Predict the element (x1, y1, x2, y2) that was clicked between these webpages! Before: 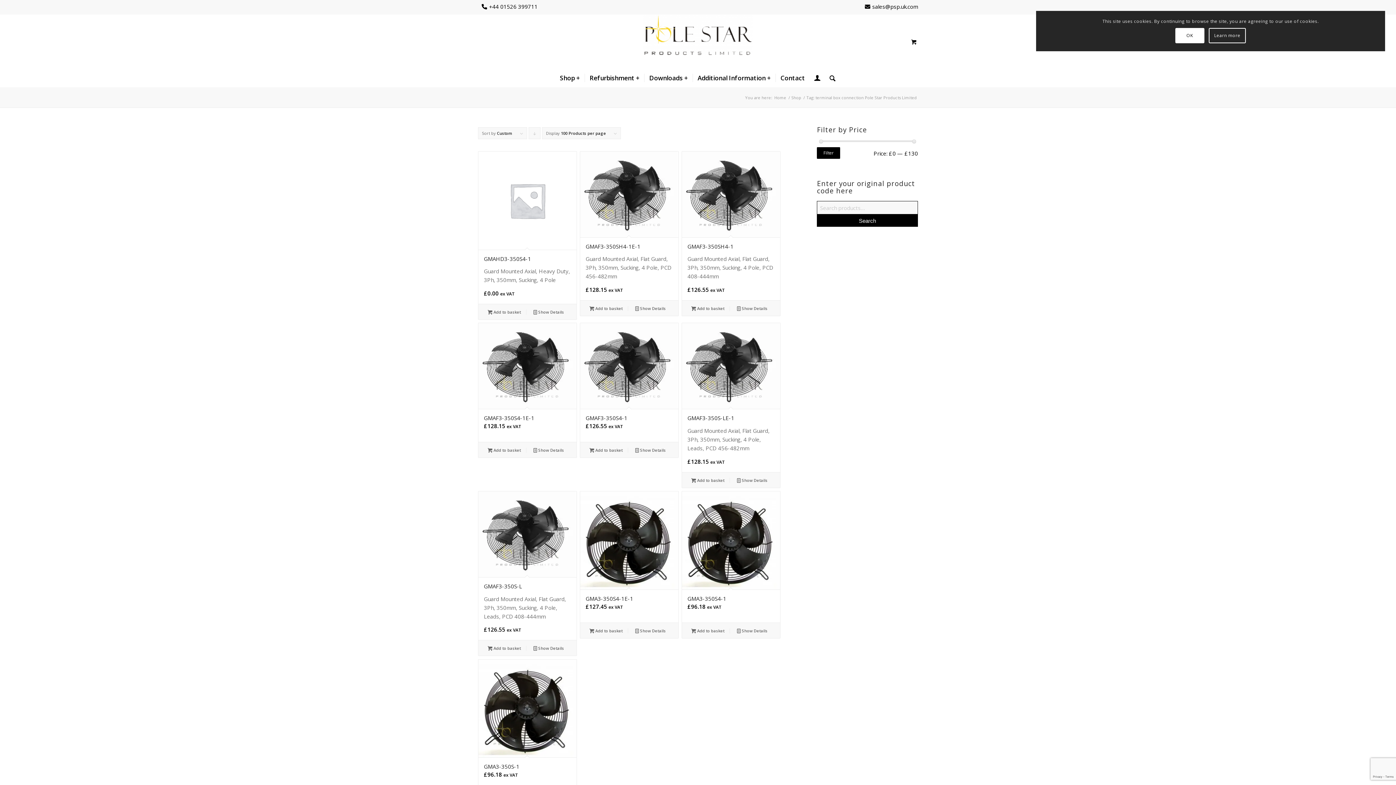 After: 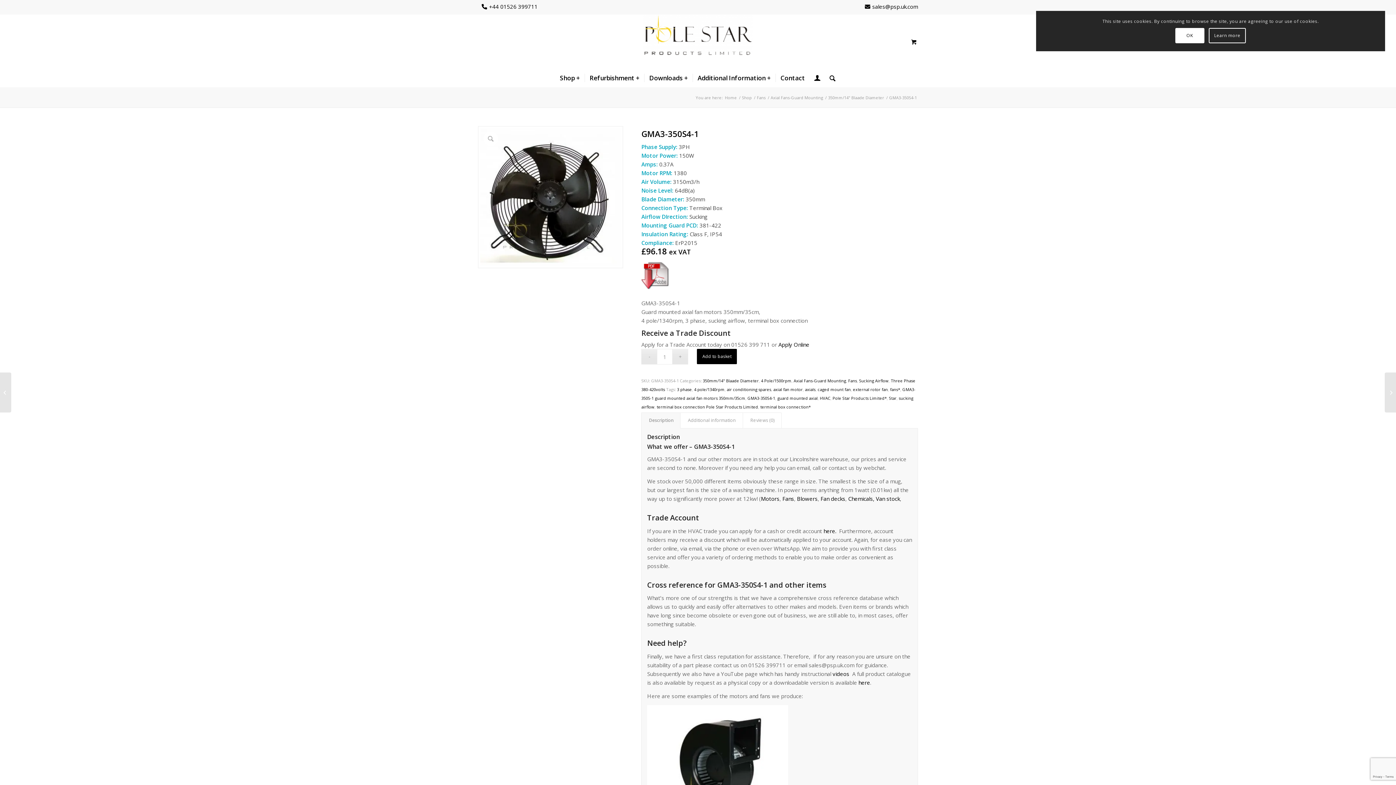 Action: label:  Show Details bbox: (730, 626, 774, 634)